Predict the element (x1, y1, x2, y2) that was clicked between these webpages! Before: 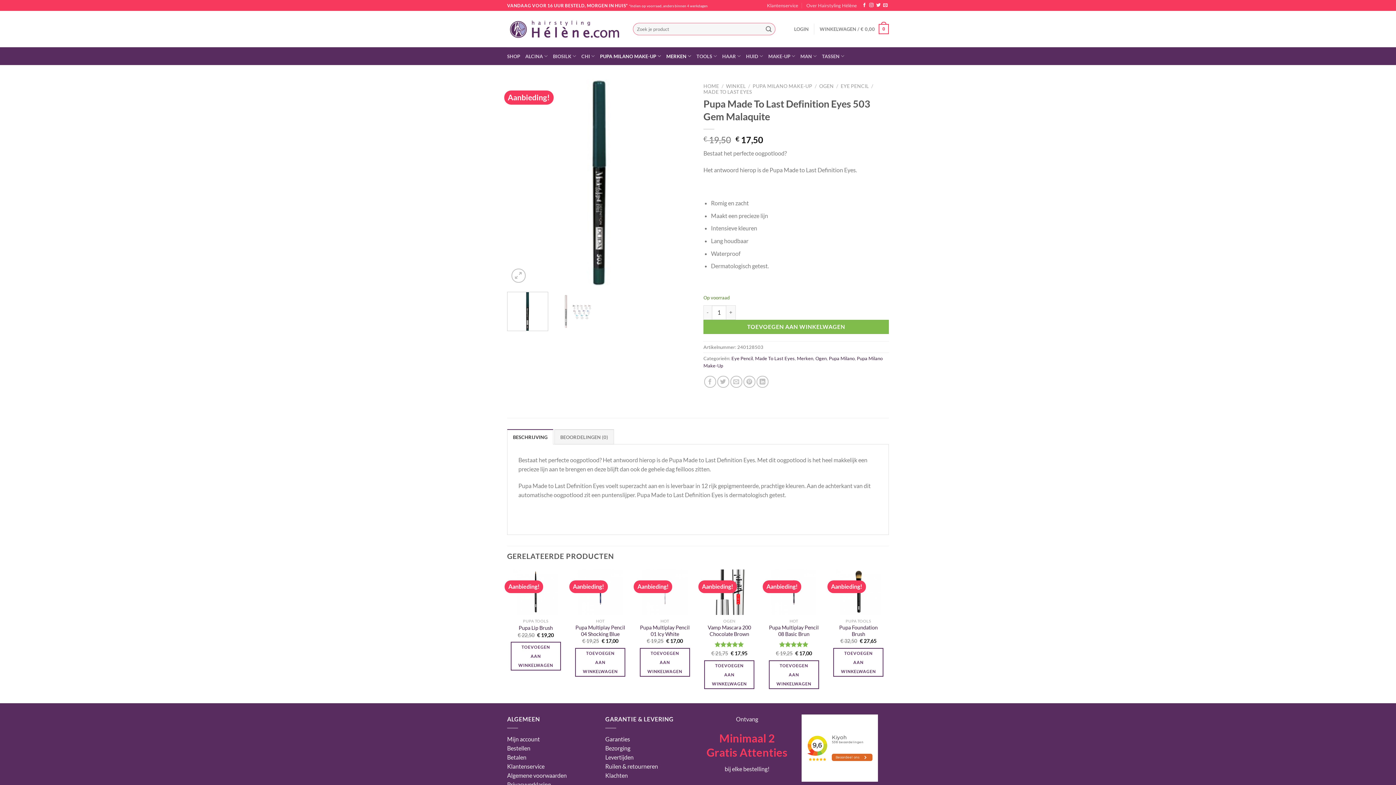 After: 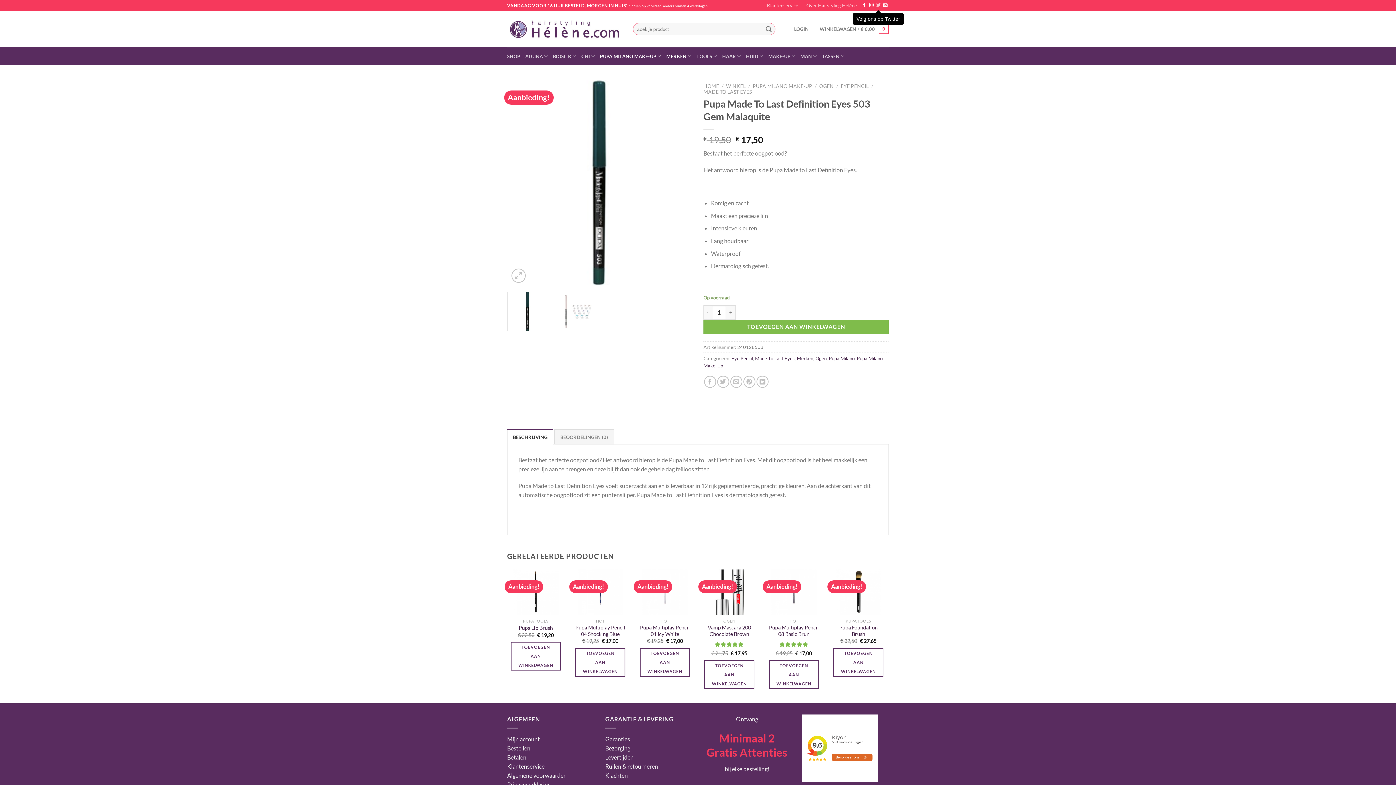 Action: label: Volg ons op Twitter bbox: (876, 3, 880, 8)